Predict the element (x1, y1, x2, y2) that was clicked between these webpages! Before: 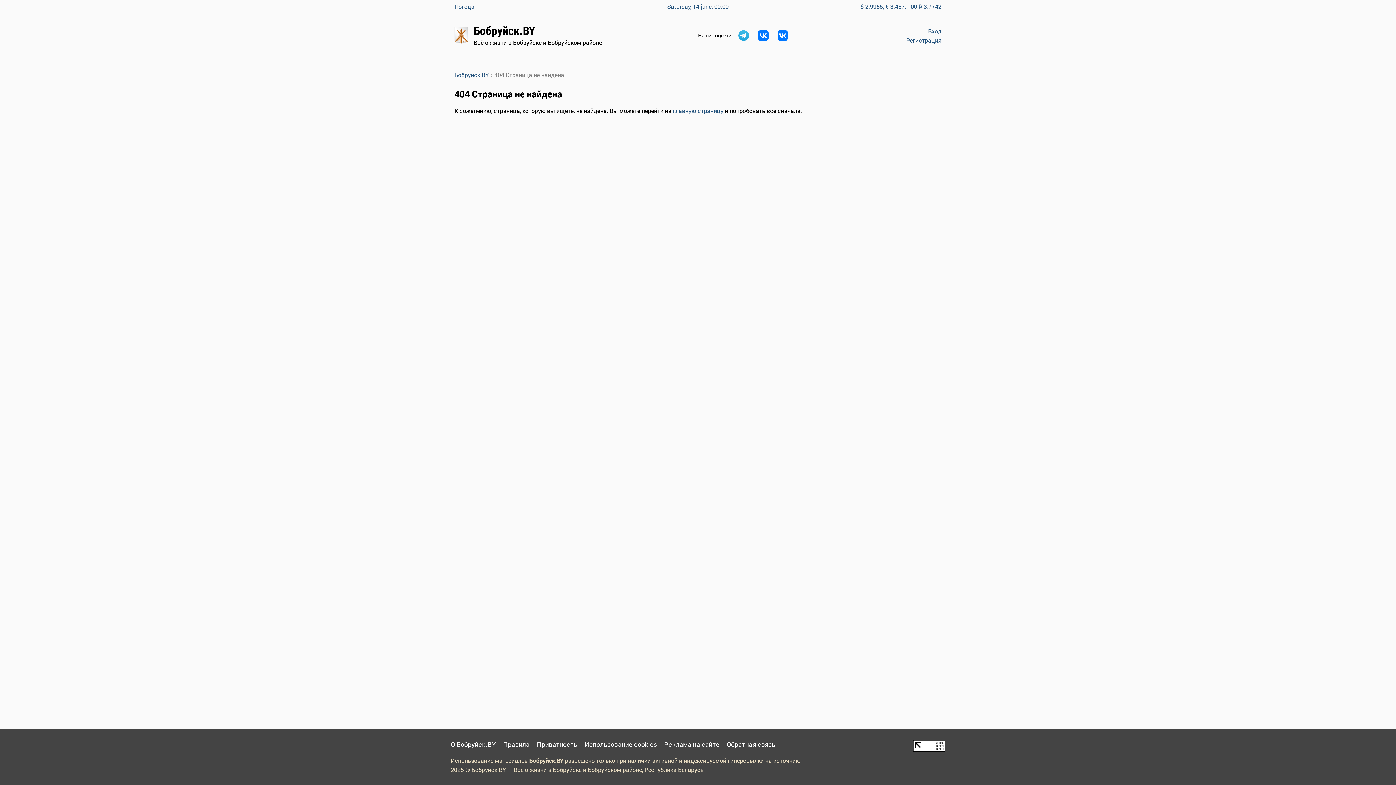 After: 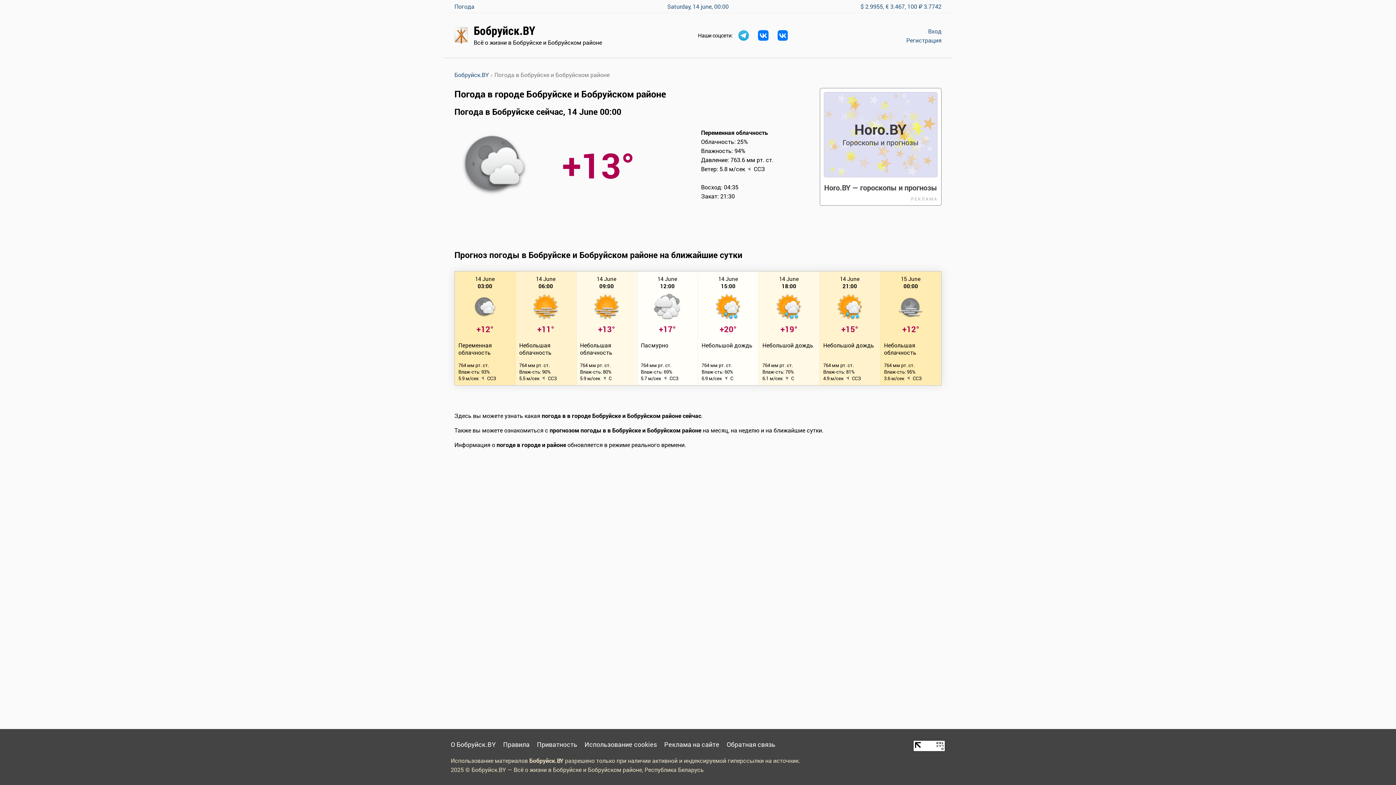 Action: label: Погода bbox: (454, 2, 474, 10)